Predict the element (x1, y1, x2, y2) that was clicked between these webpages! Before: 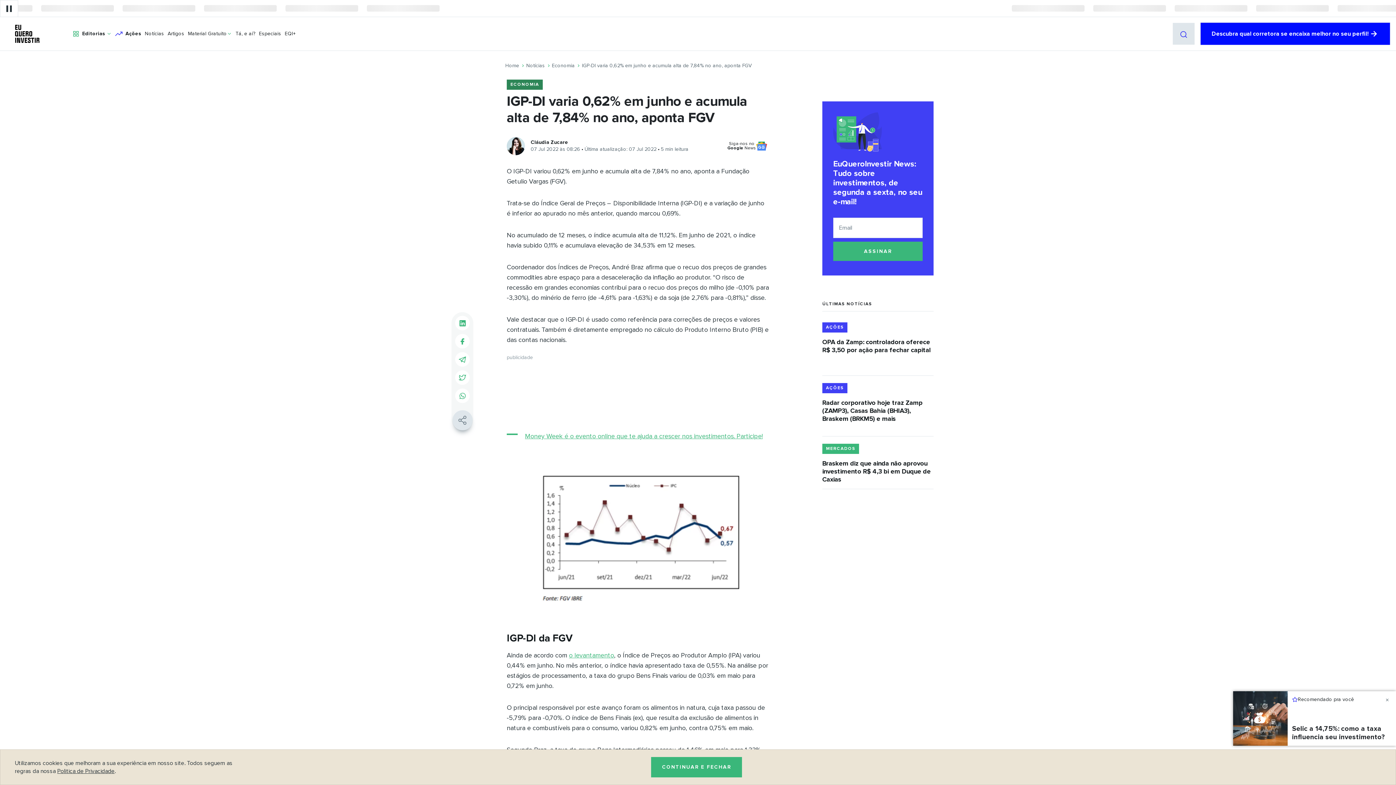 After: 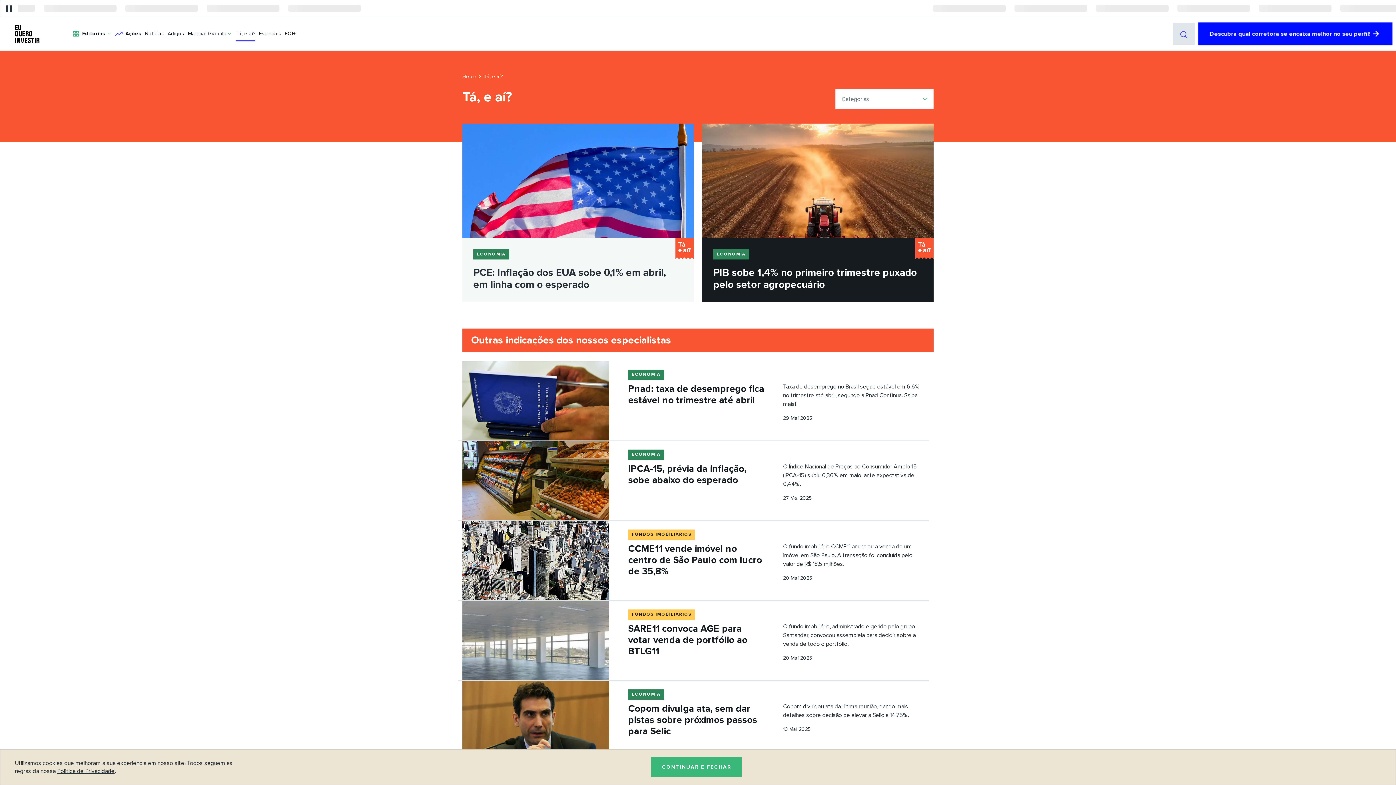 Action: bbox: (237, 23, 258, 30) label: Tá, e aí?